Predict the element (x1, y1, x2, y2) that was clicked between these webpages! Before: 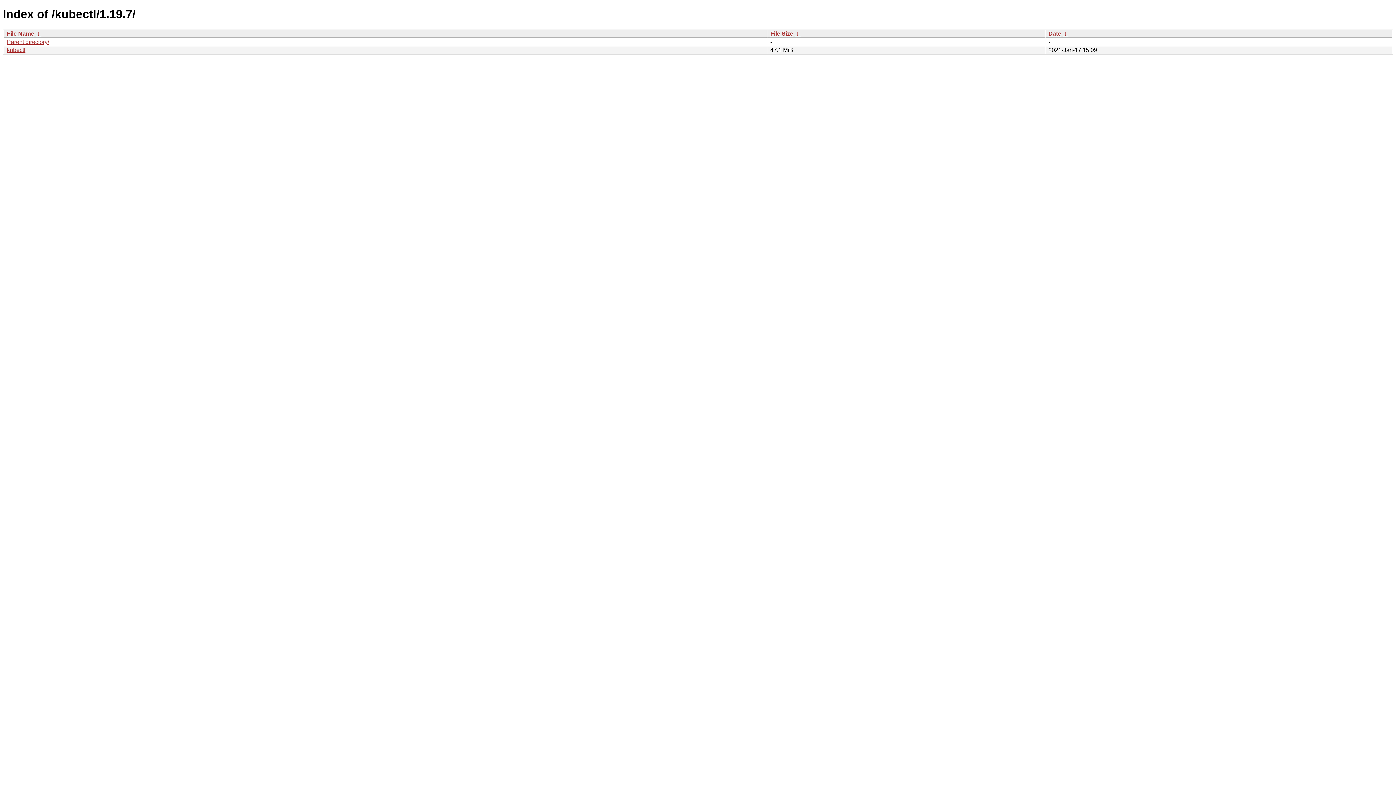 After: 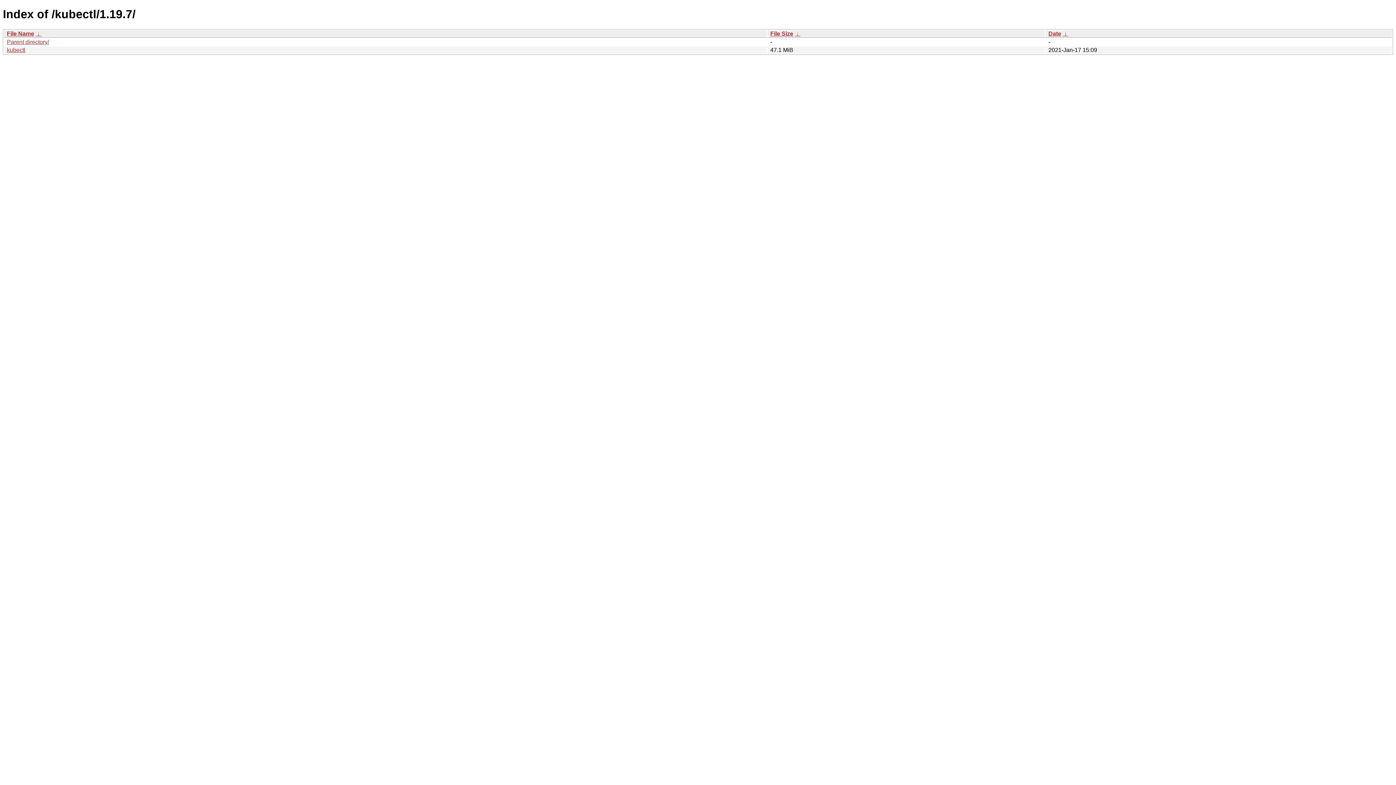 Action: label:  ↓  bbox: (35, 30, 41, 36)